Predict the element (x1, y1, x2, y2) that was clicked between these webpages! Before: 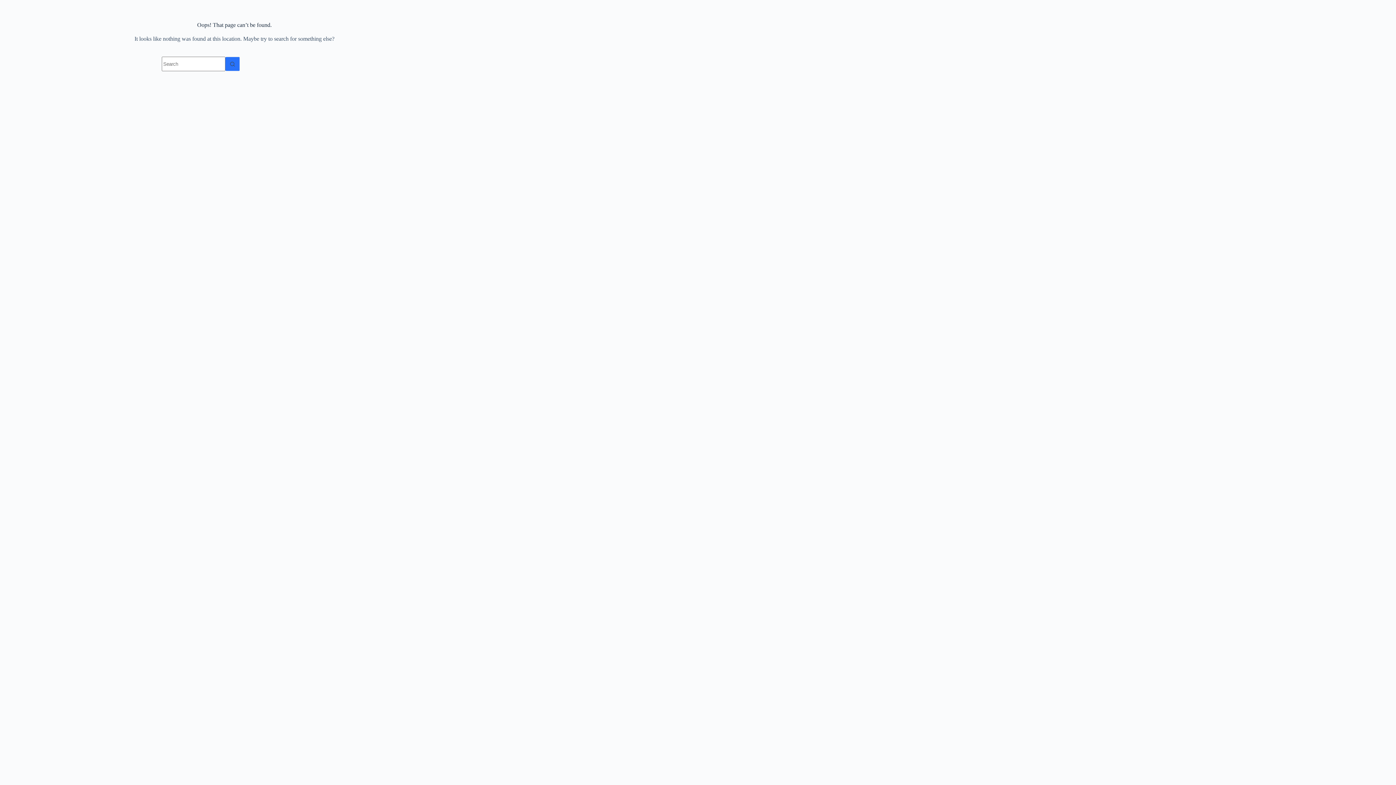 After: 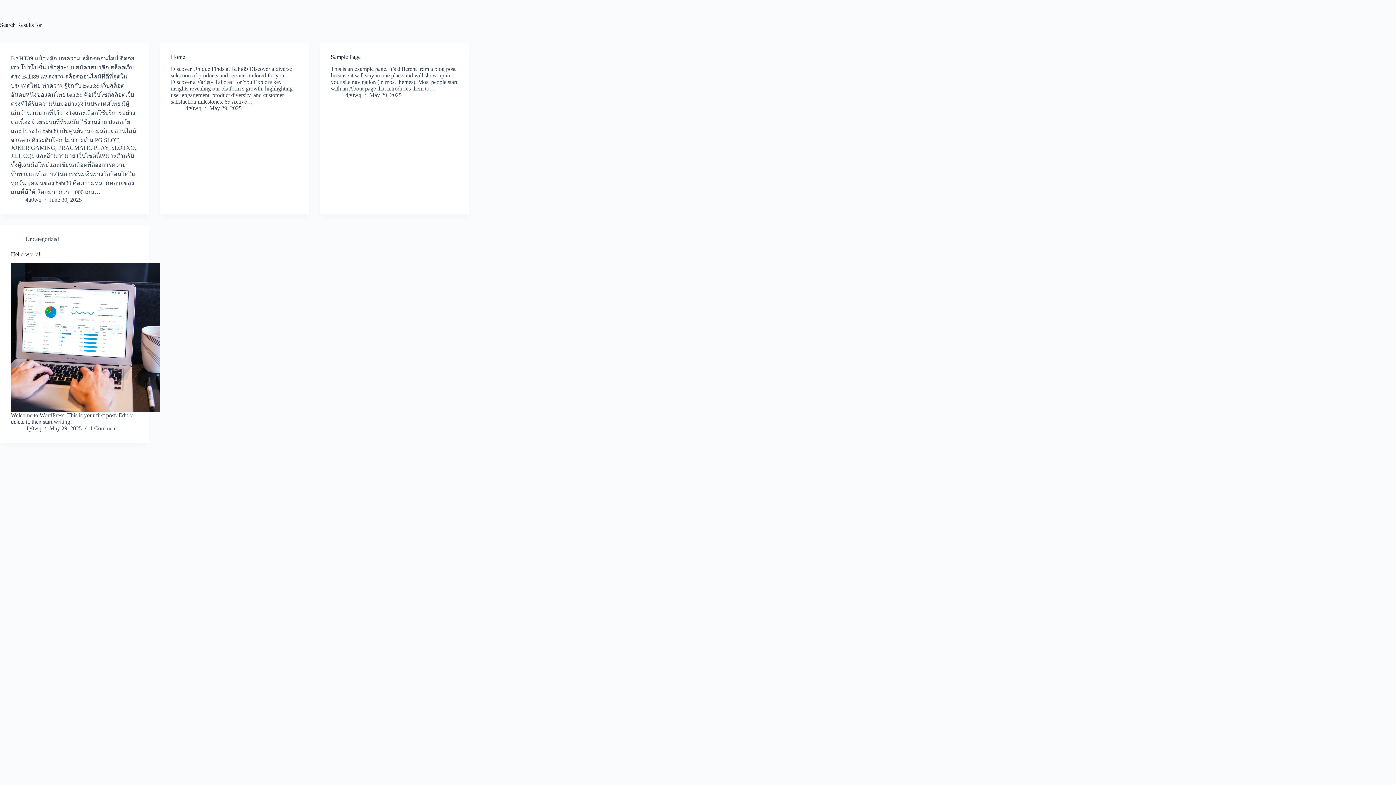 Action: bbox: (225, 56, 240, 71) label: Search button